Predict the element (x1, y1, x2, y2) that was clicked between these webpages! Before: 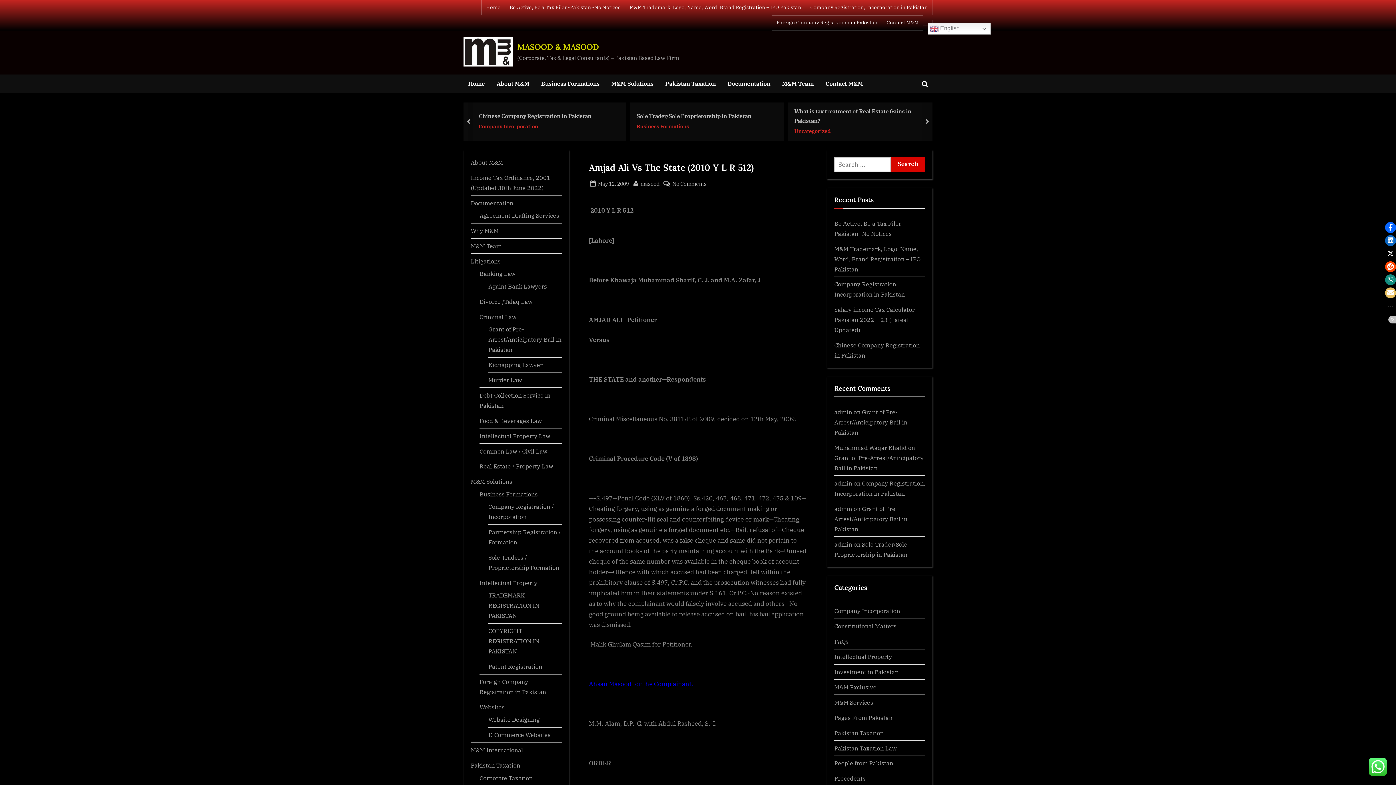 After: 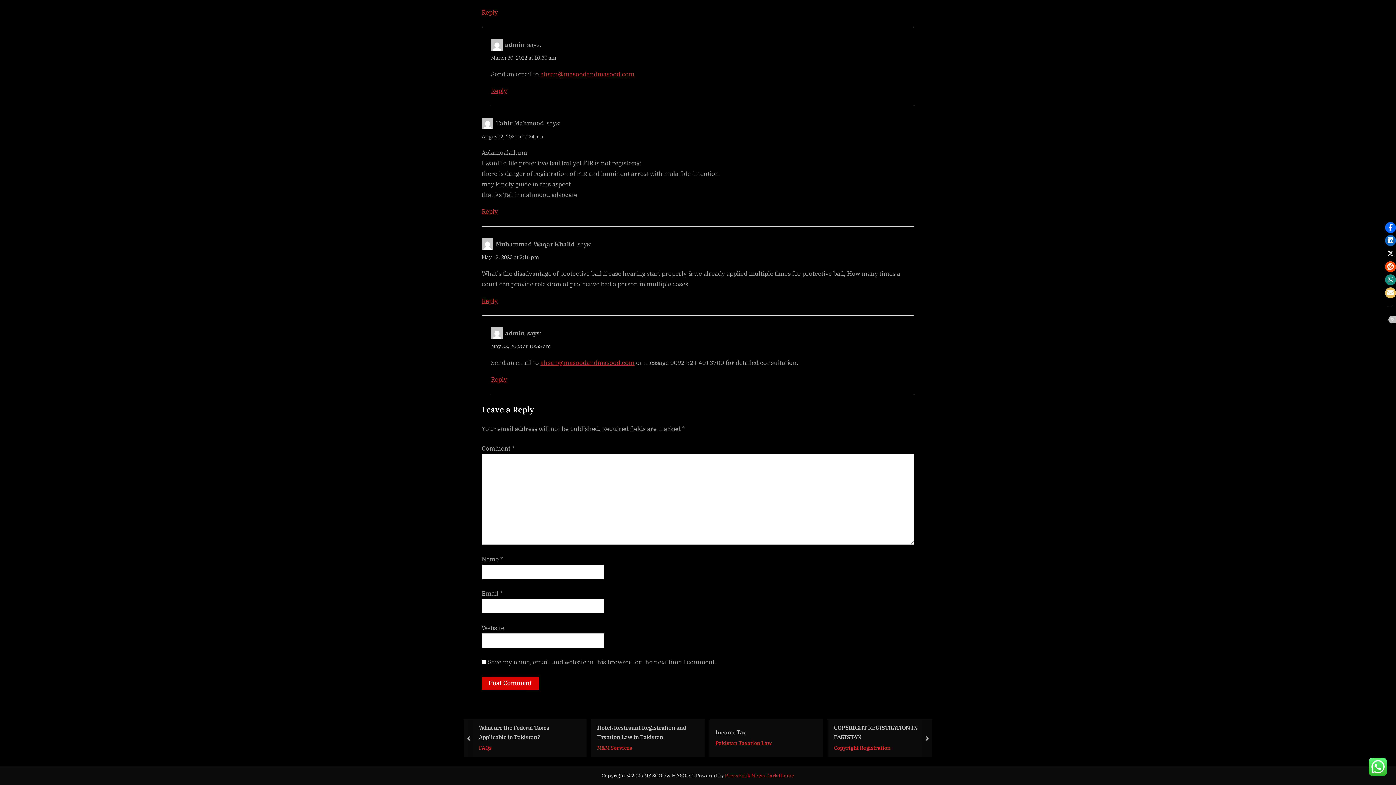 Action: label: Grant of Pre-Arrest/Anticipatory Bail in Pakistan bbox: (834, 408, 907, 436)